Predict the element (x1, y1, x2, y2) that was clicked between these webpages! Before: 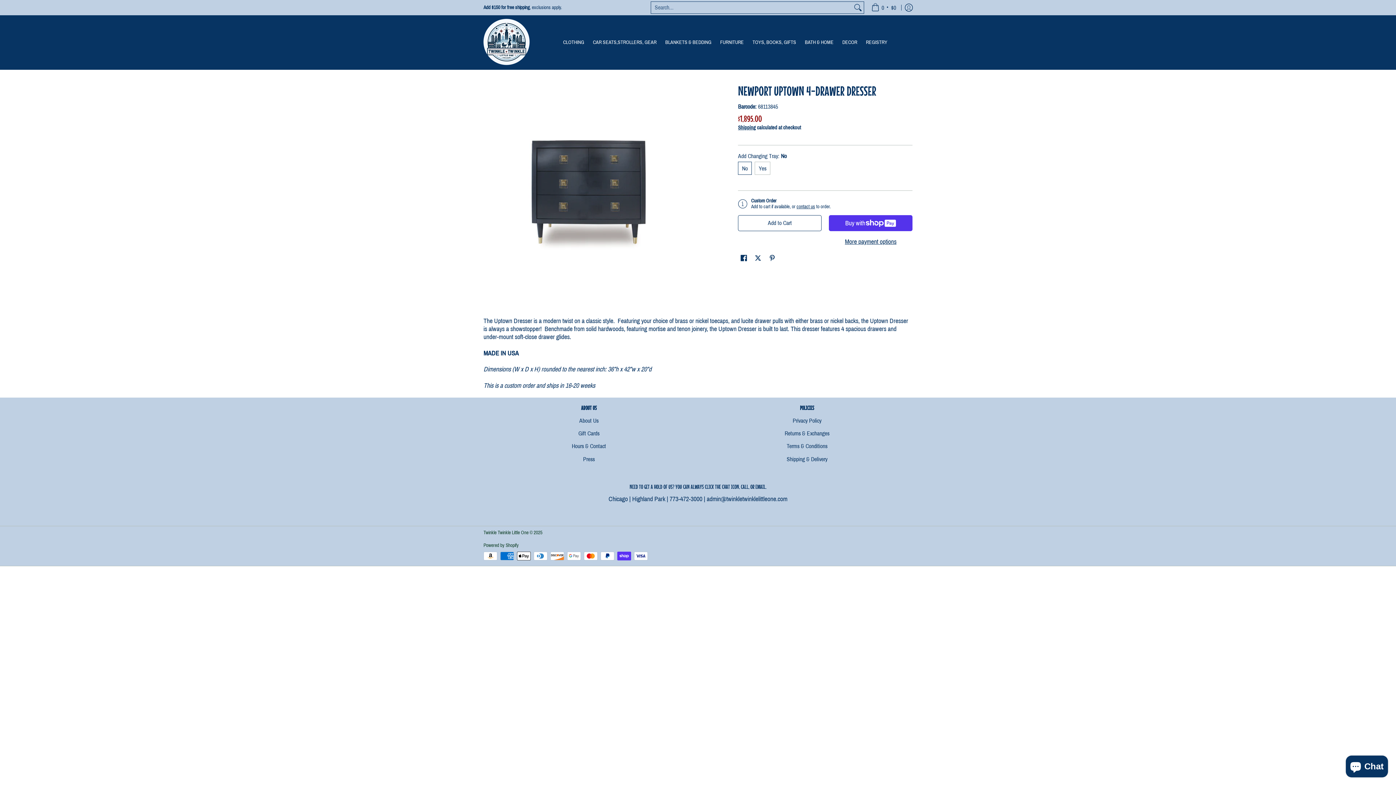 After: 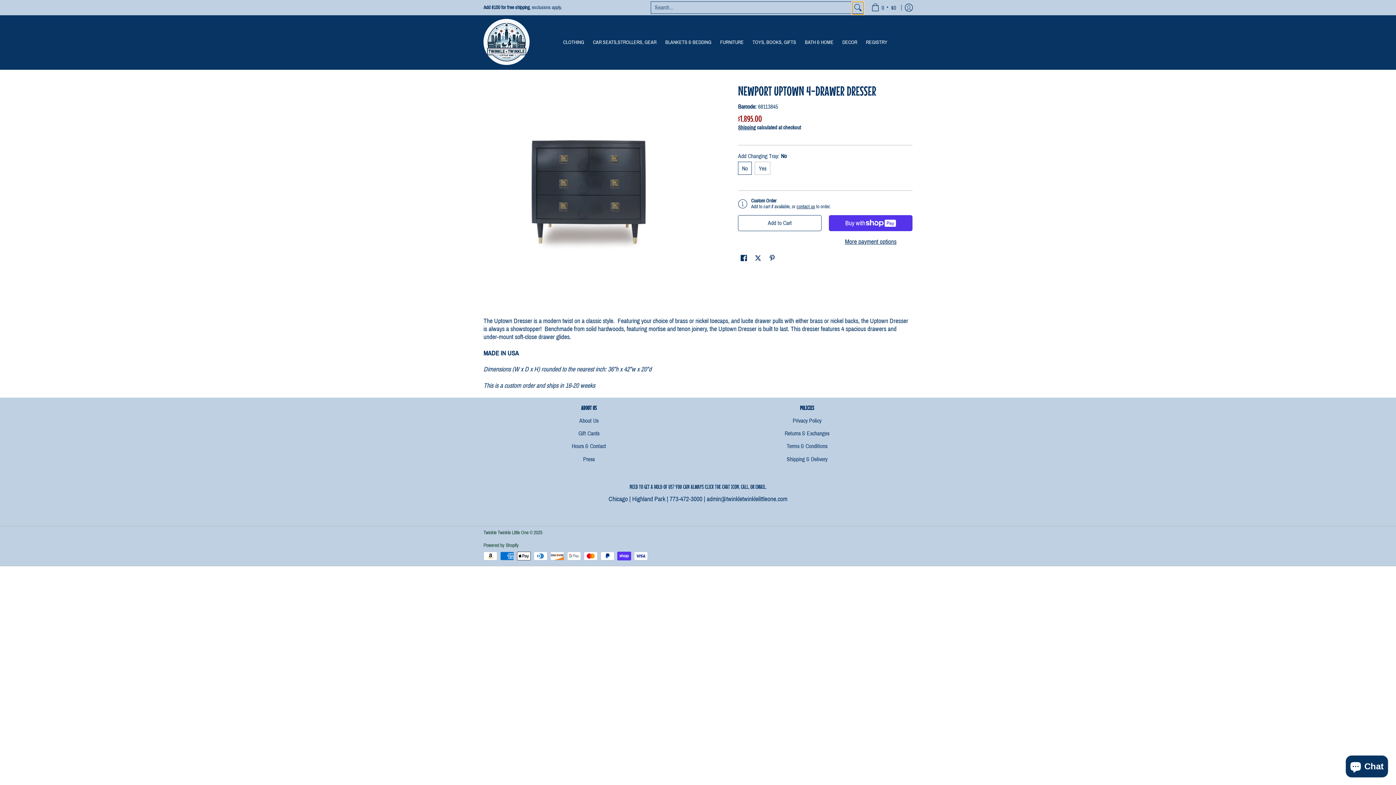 Action: label: Search bbox: (852, 1, 864, 13)